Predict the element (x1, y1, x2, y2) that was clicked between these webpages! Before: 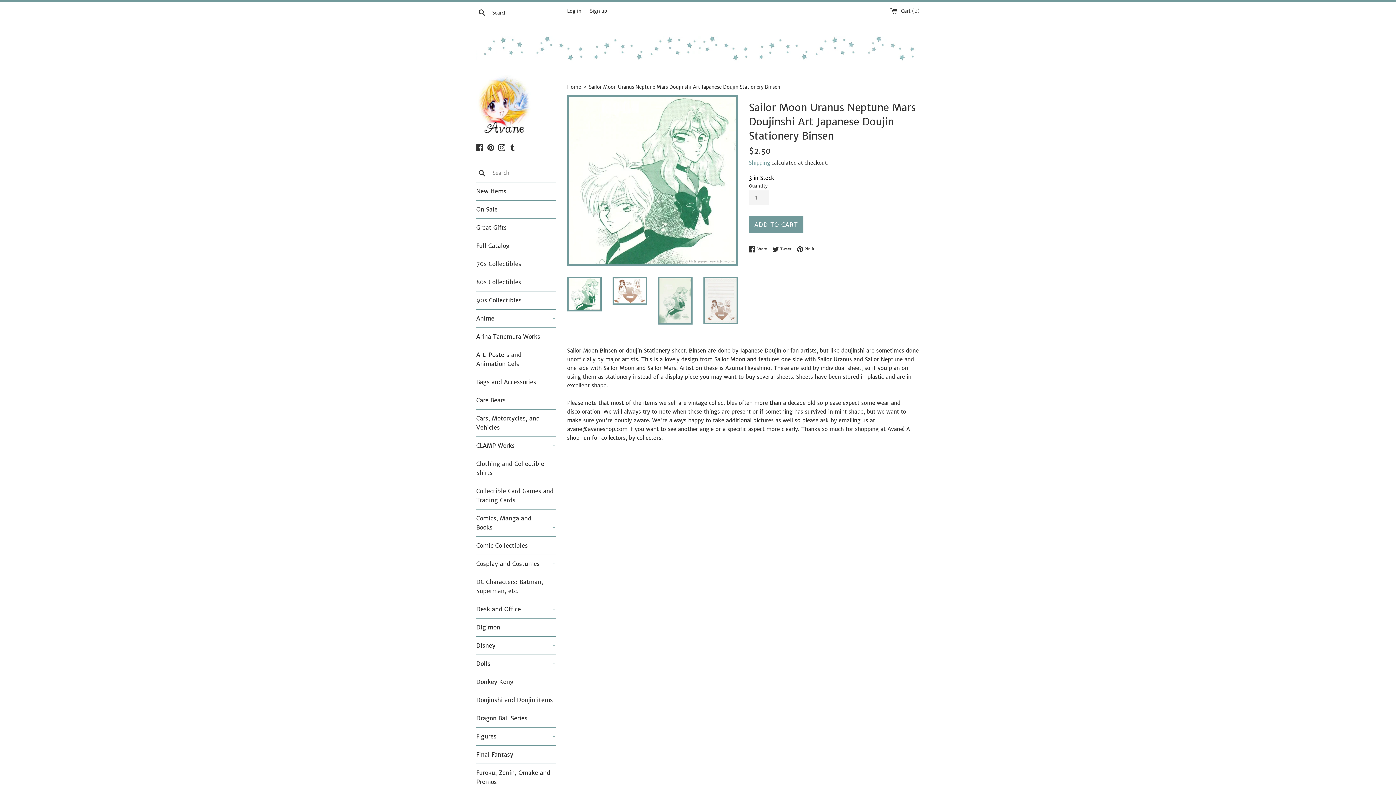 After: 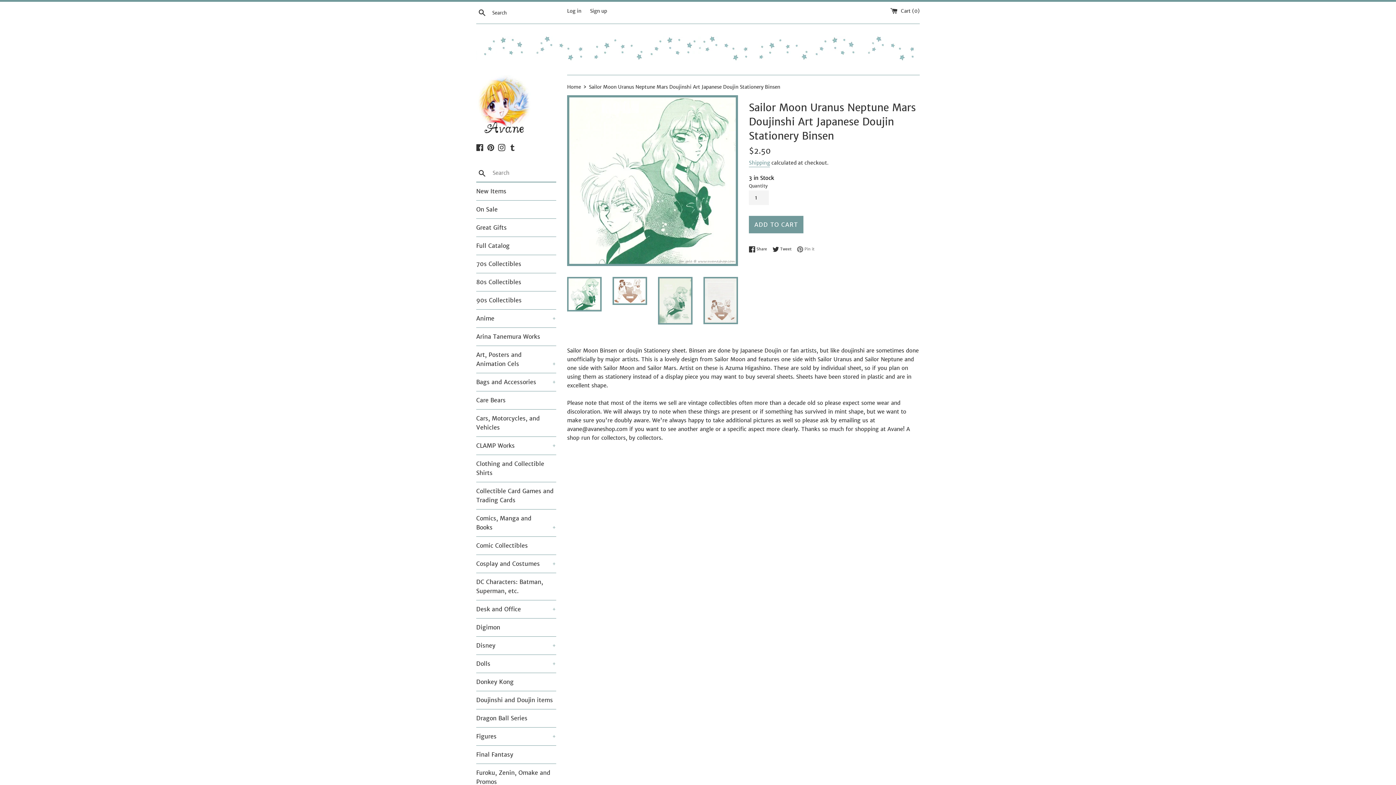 Action: bbox: (797, 246, 814, 252) label:  Pin it
Pin on Pinterest